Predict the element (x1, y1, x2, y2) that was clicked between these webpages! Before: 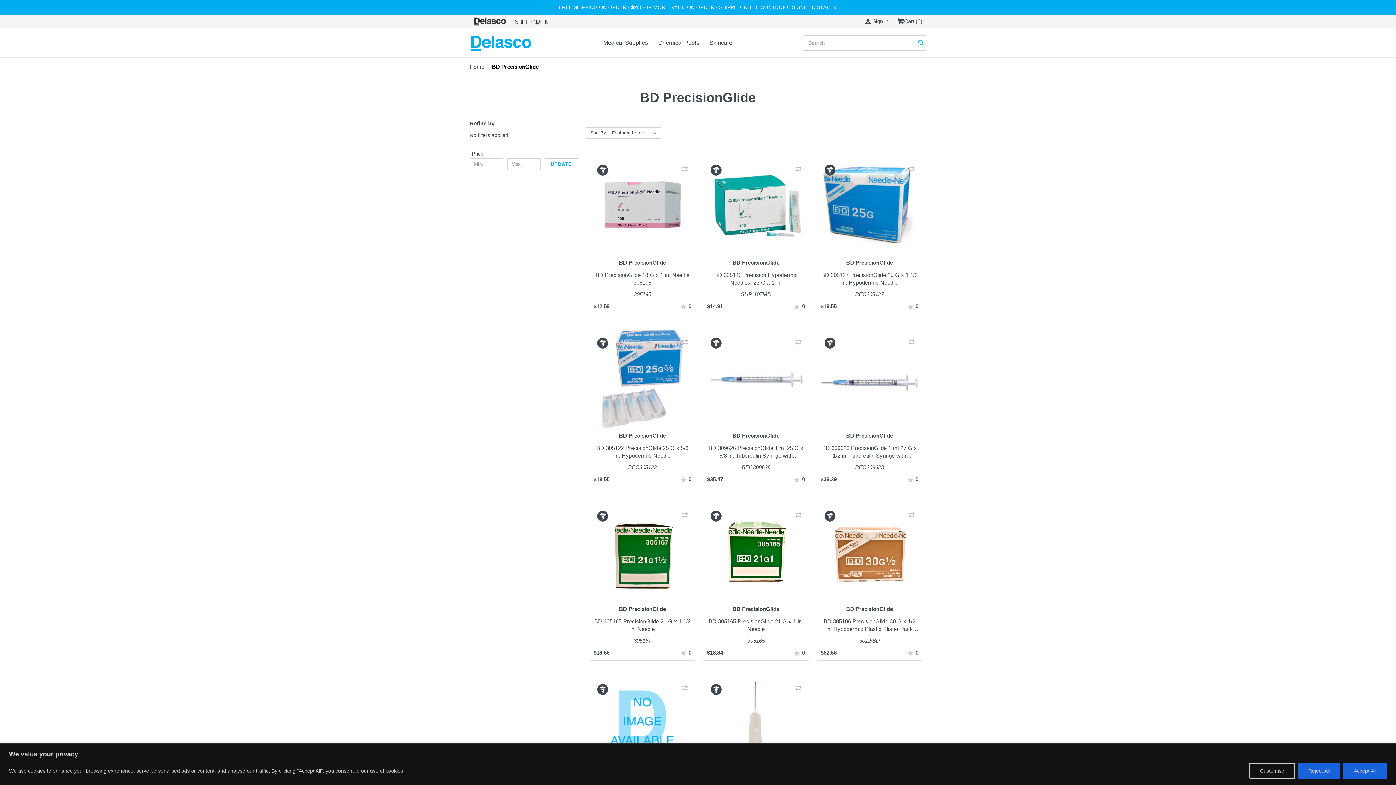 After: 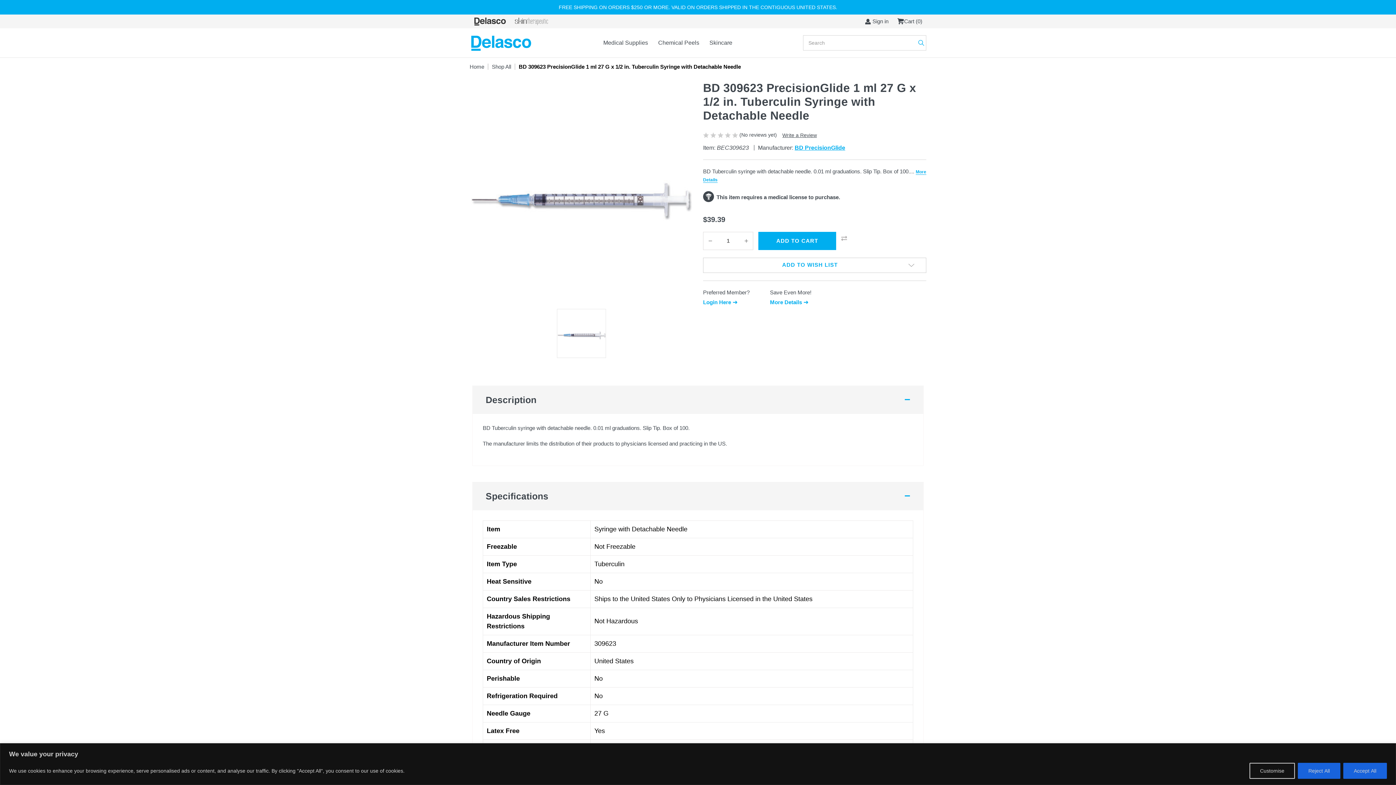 Action: bbox: (820, 330, 918, 428) label: BD 309623 PrecisionGlide 1 ml 27 G x 1/2 in. Tuberculin Syringe with Detachable Needle, $39.39

